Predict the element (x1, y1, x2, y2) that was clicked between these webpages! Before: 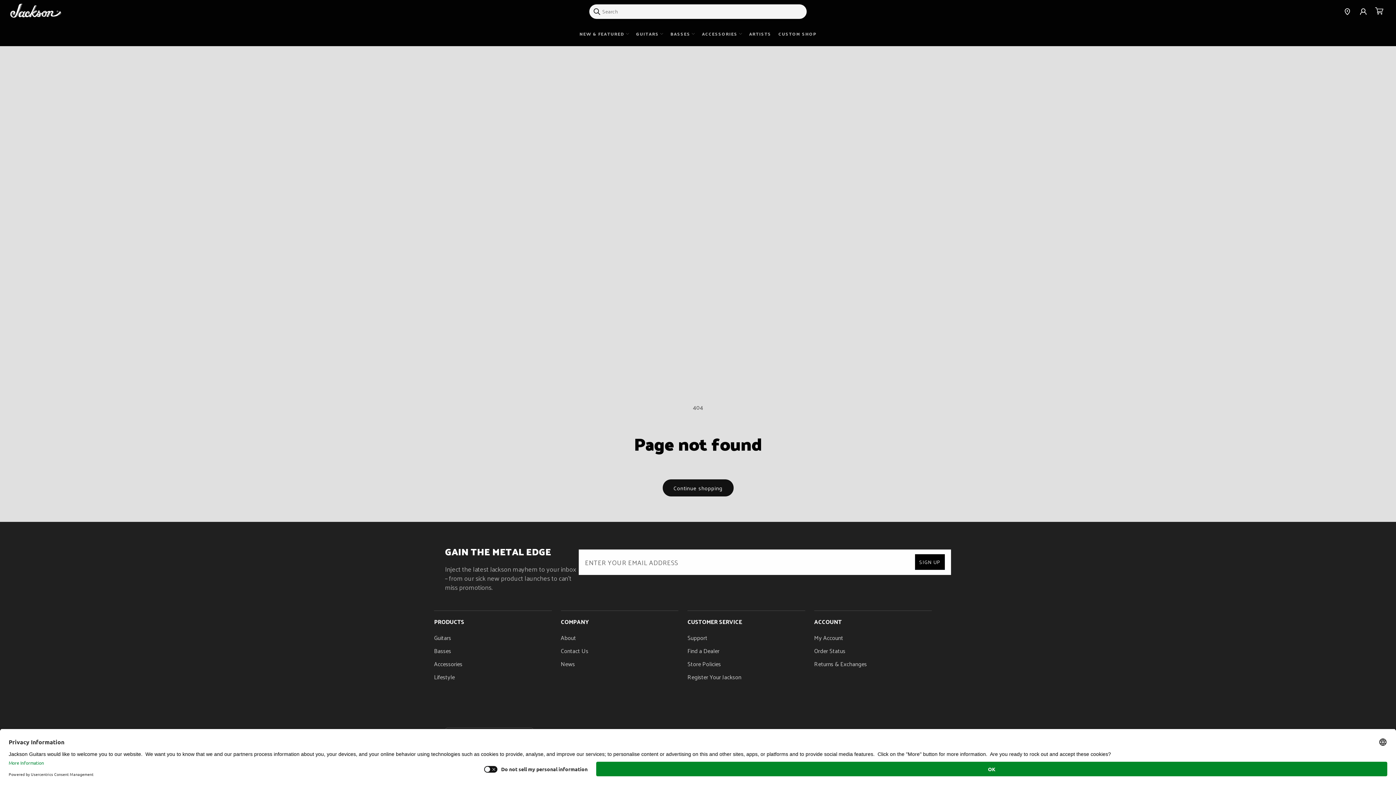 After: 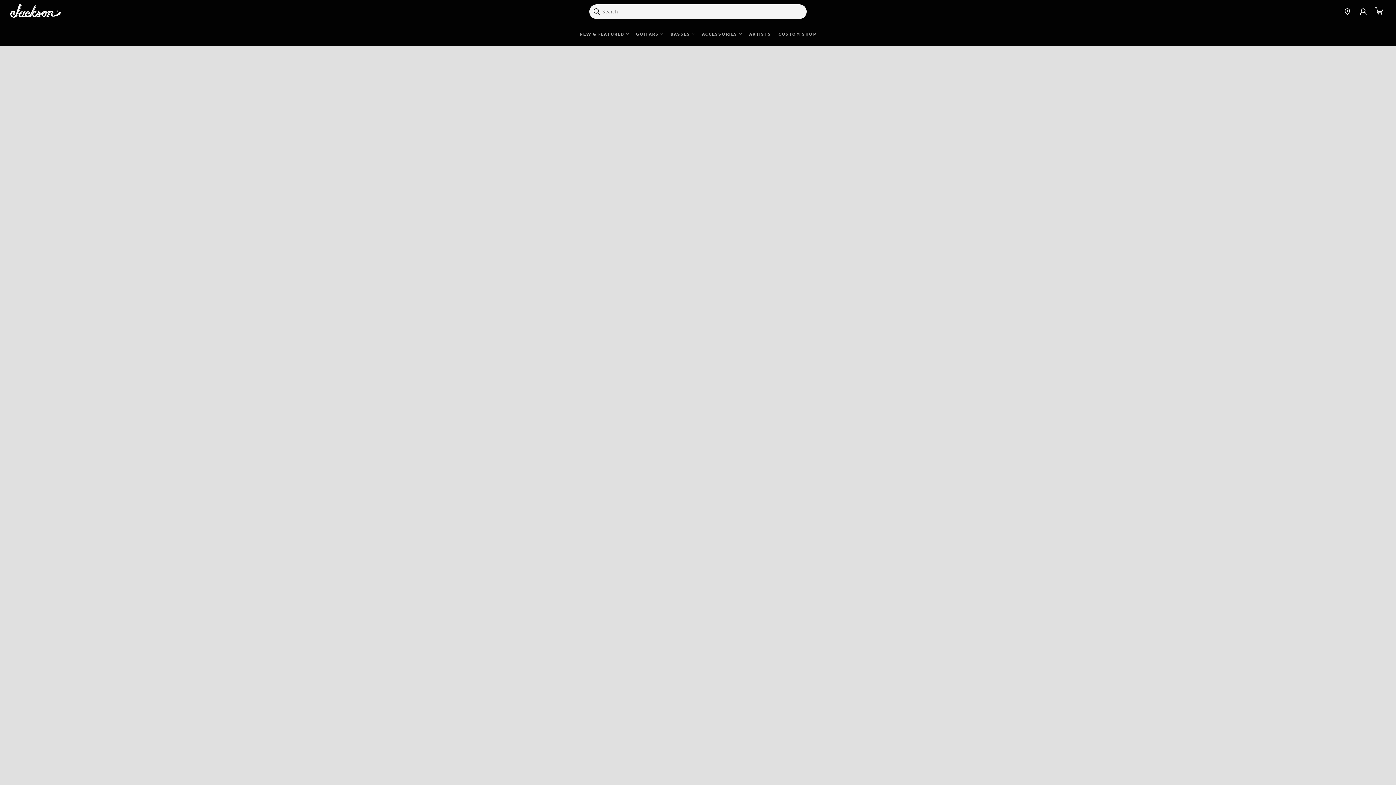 Action: label: About bbox: (560, 631, 576, 644)